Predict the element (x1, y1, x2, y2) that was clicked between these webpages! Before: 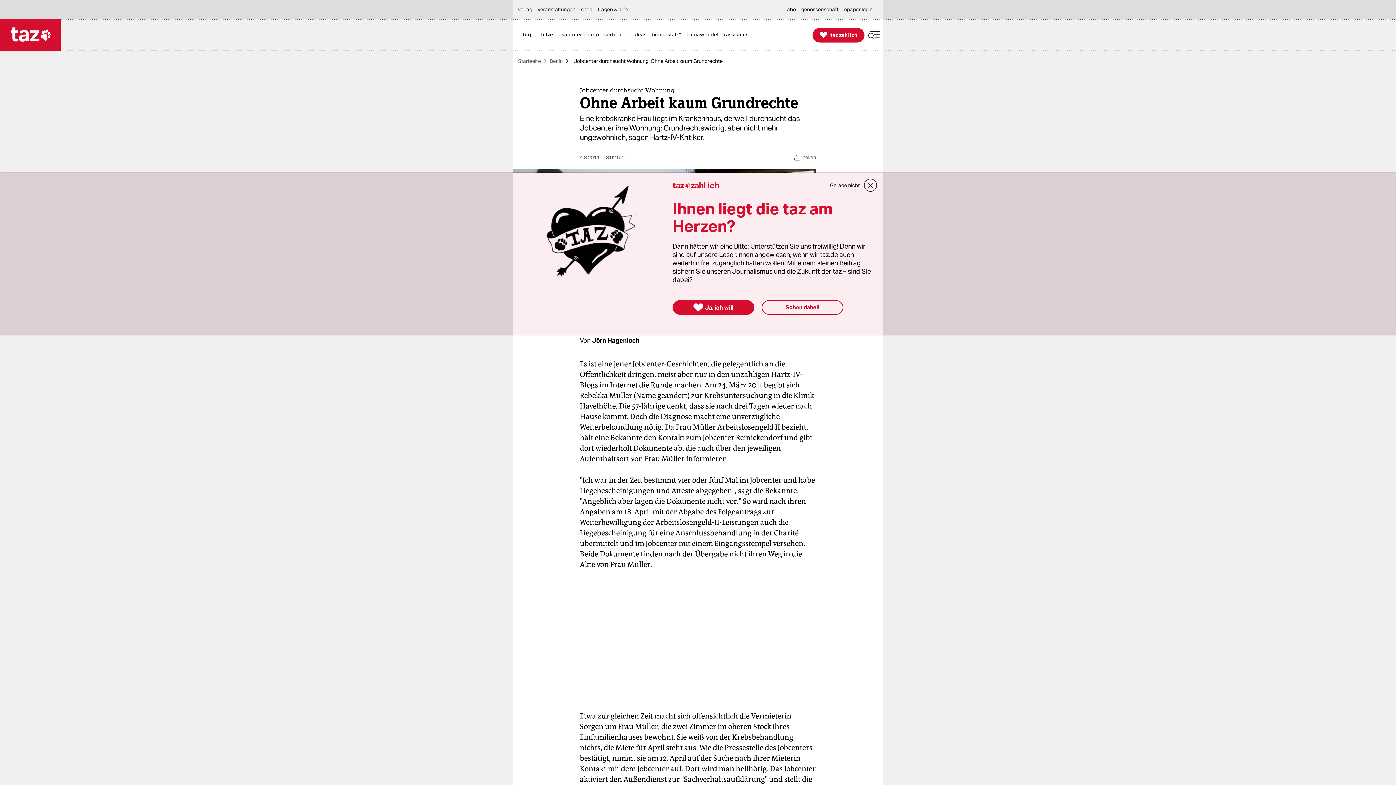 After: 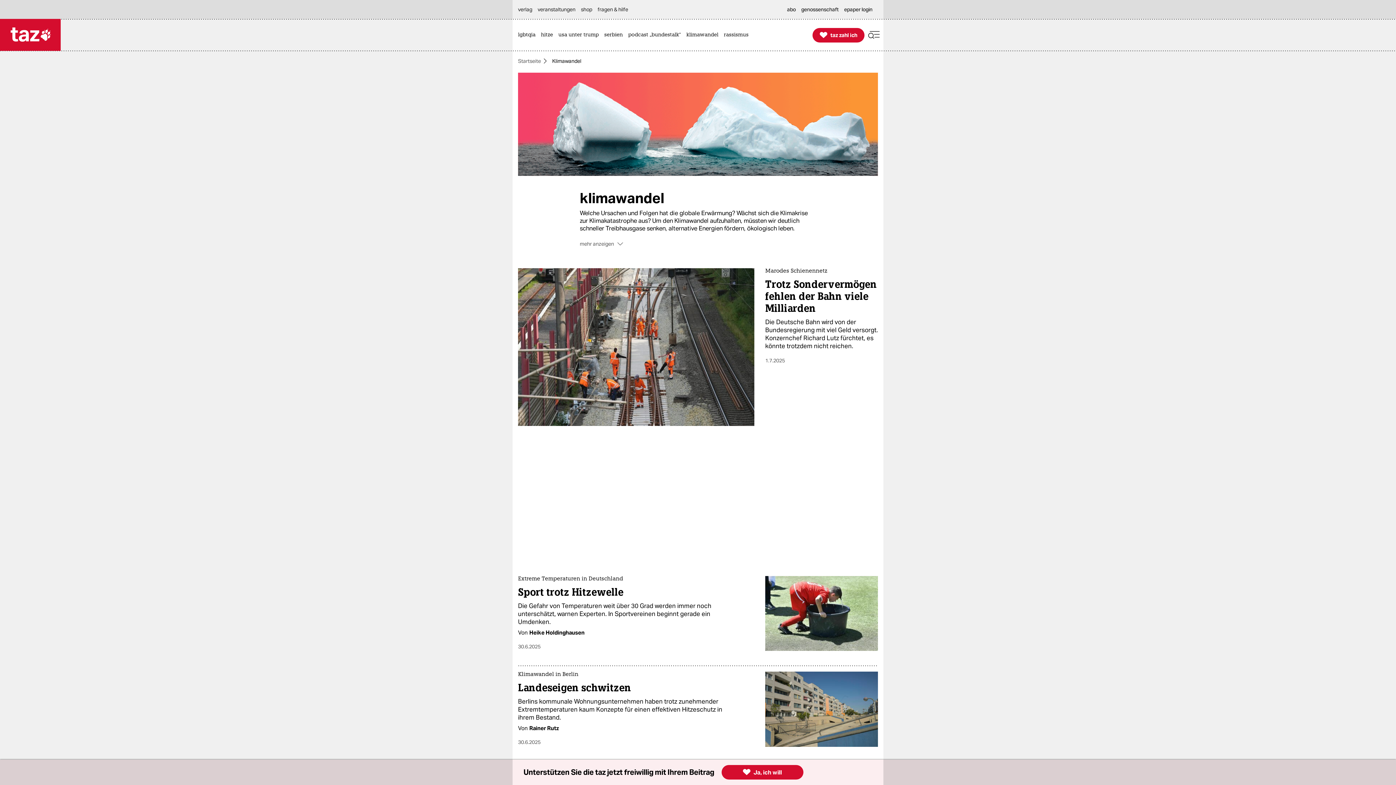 Action: label: klimawandel bbox: (686, 19, 722, 50)